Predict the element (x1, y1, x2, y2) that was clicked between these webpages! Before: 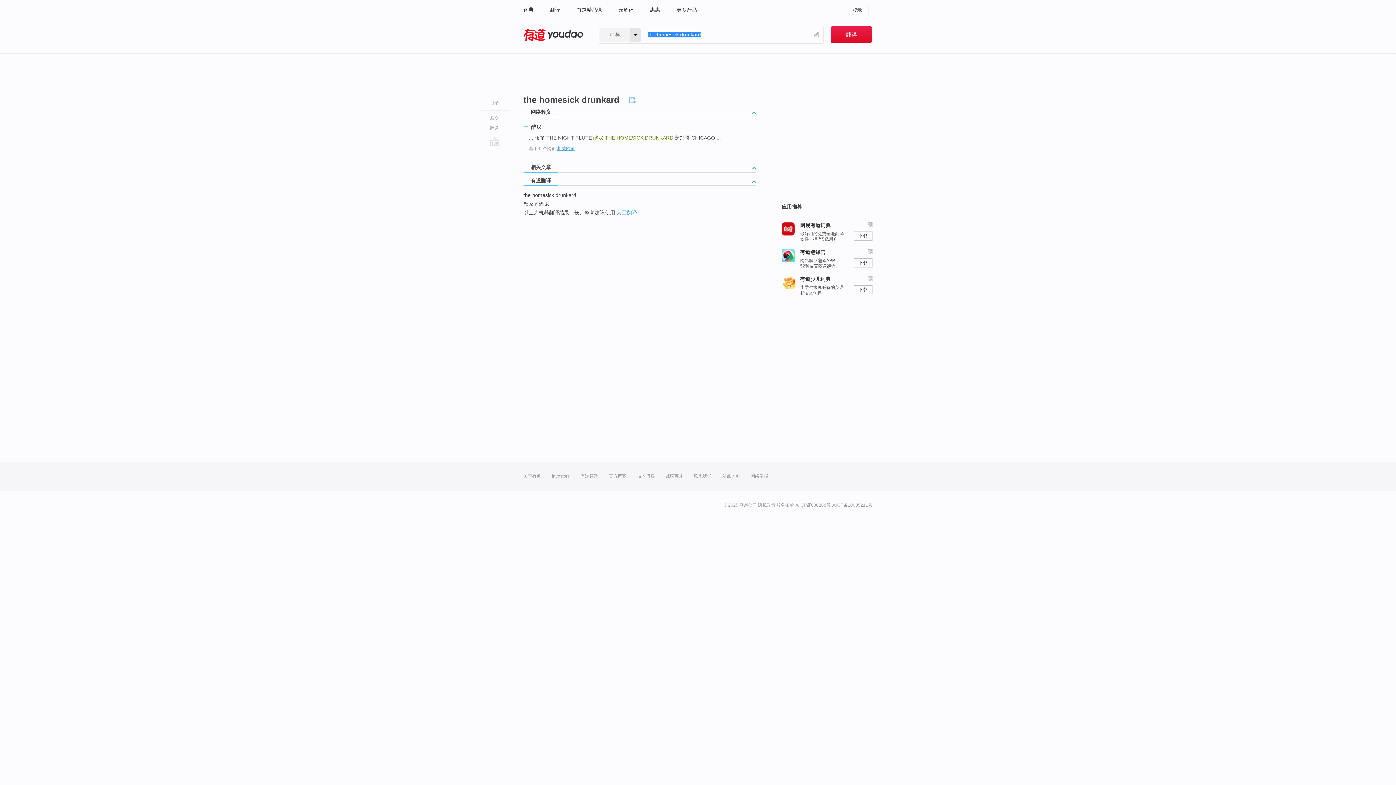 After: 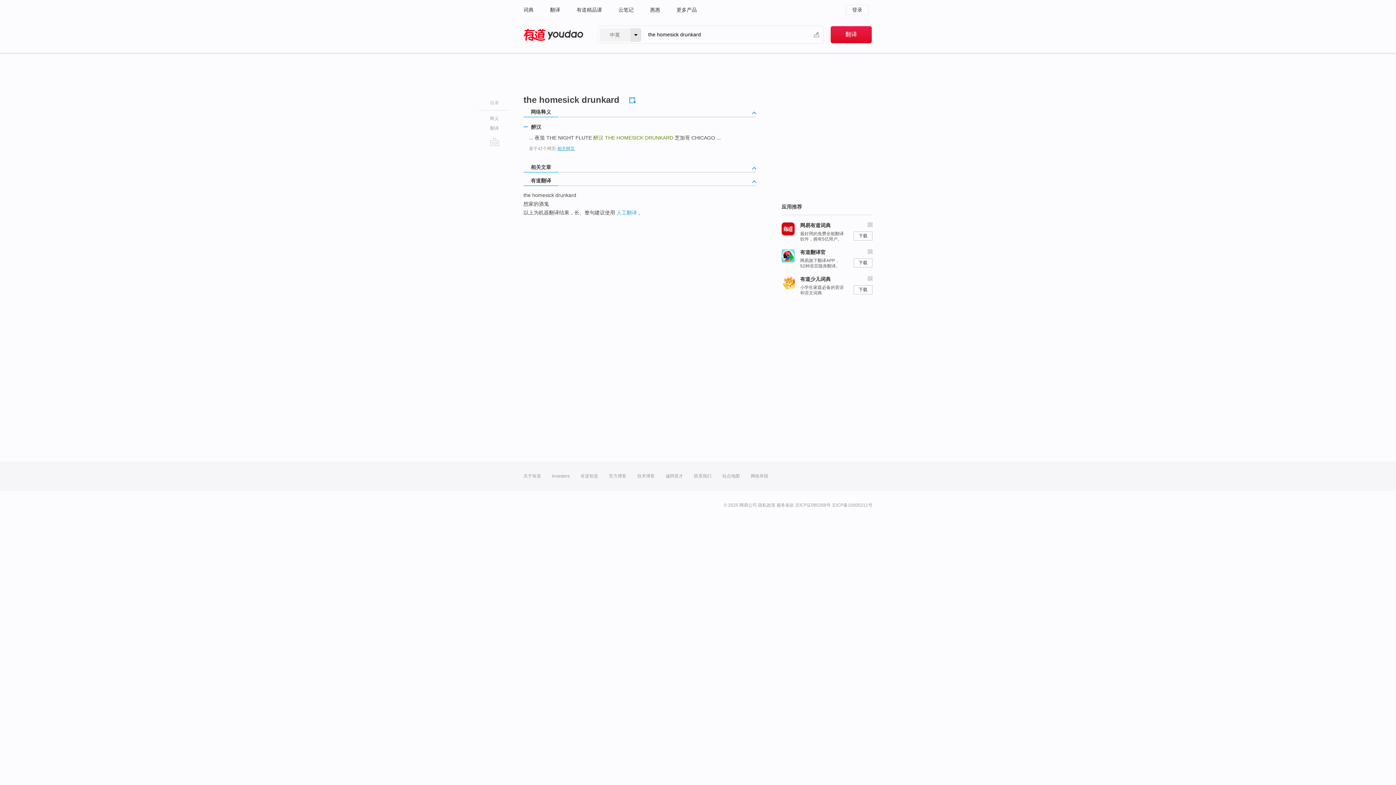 Action: bbox: (629, 94, 638, 104)